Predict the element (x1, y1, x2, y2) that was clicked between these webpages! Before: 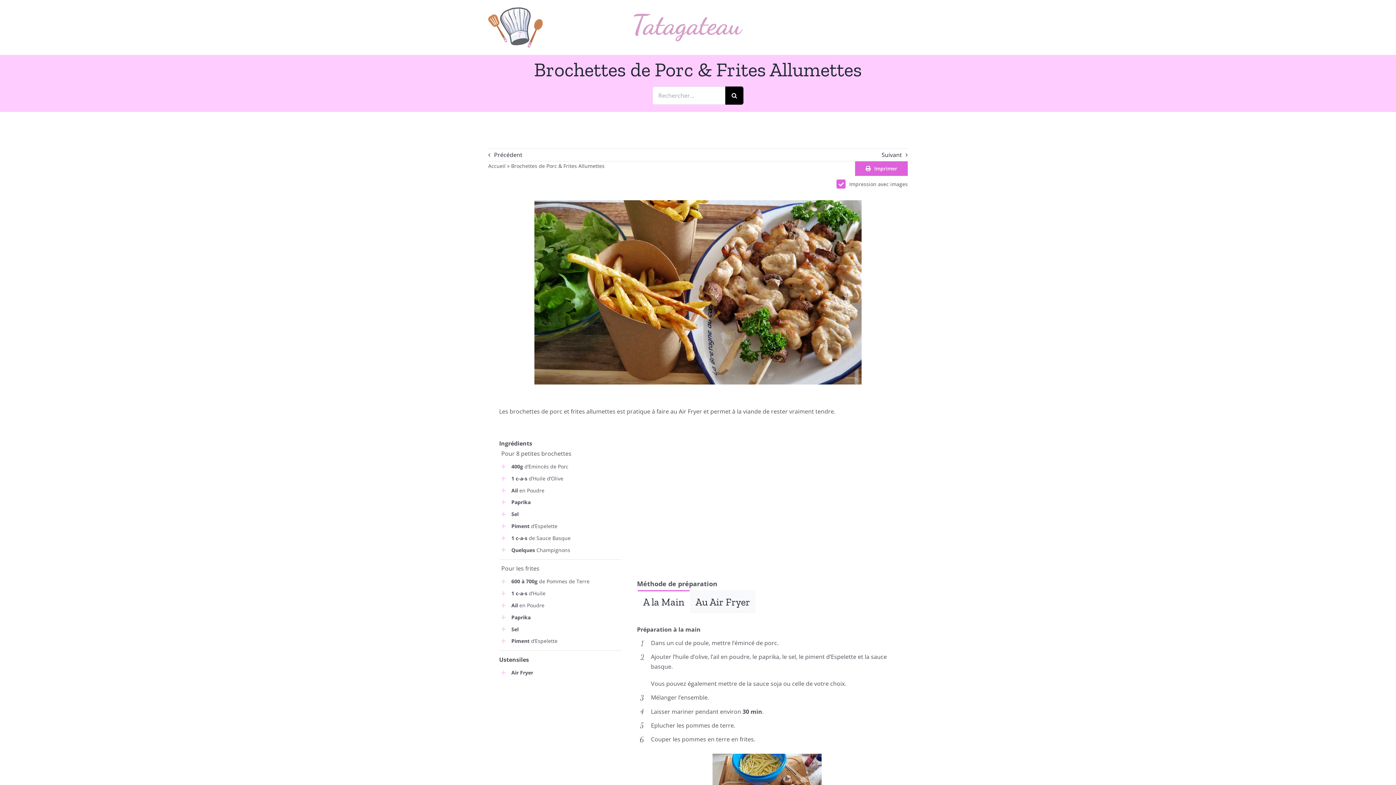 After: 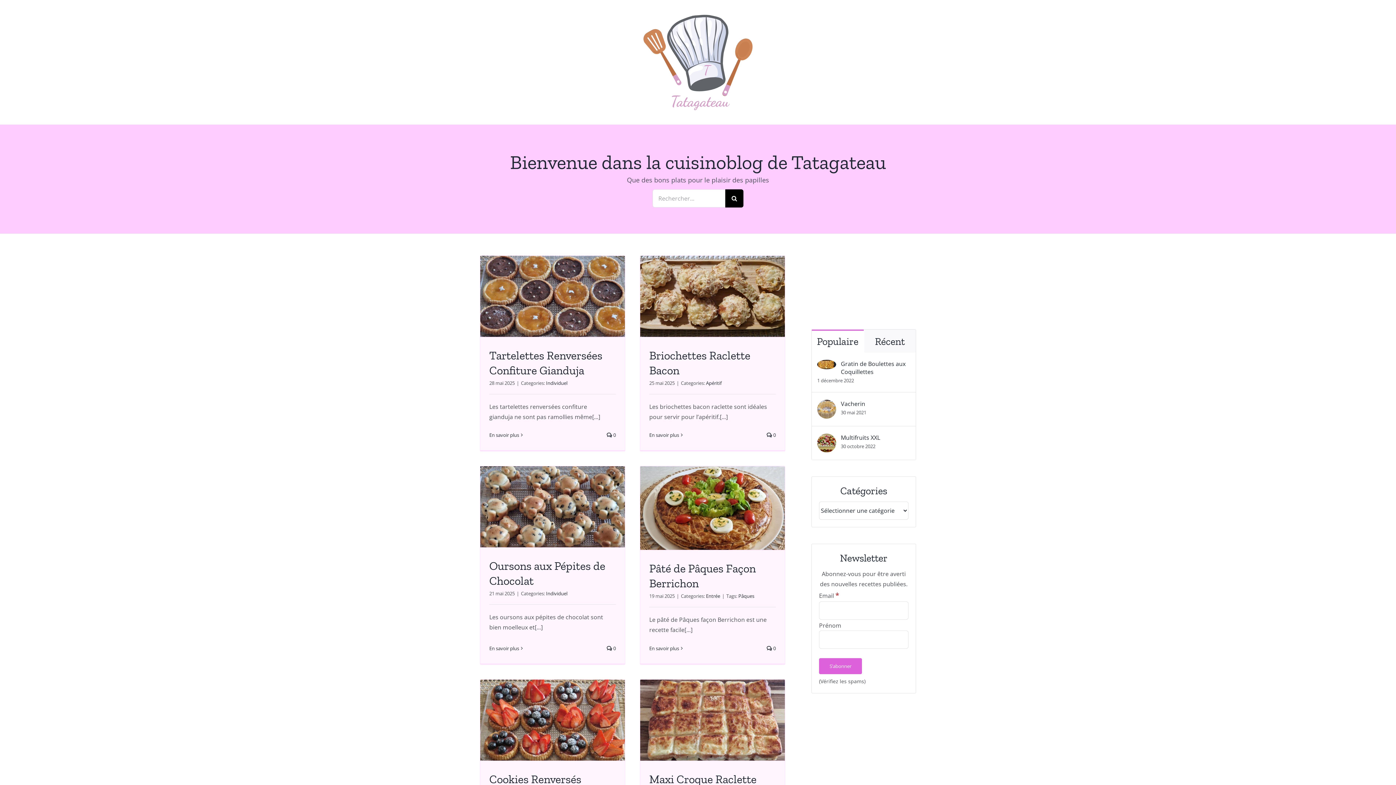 Action: bbox: (488, 6, 542, 14) label: logo_min